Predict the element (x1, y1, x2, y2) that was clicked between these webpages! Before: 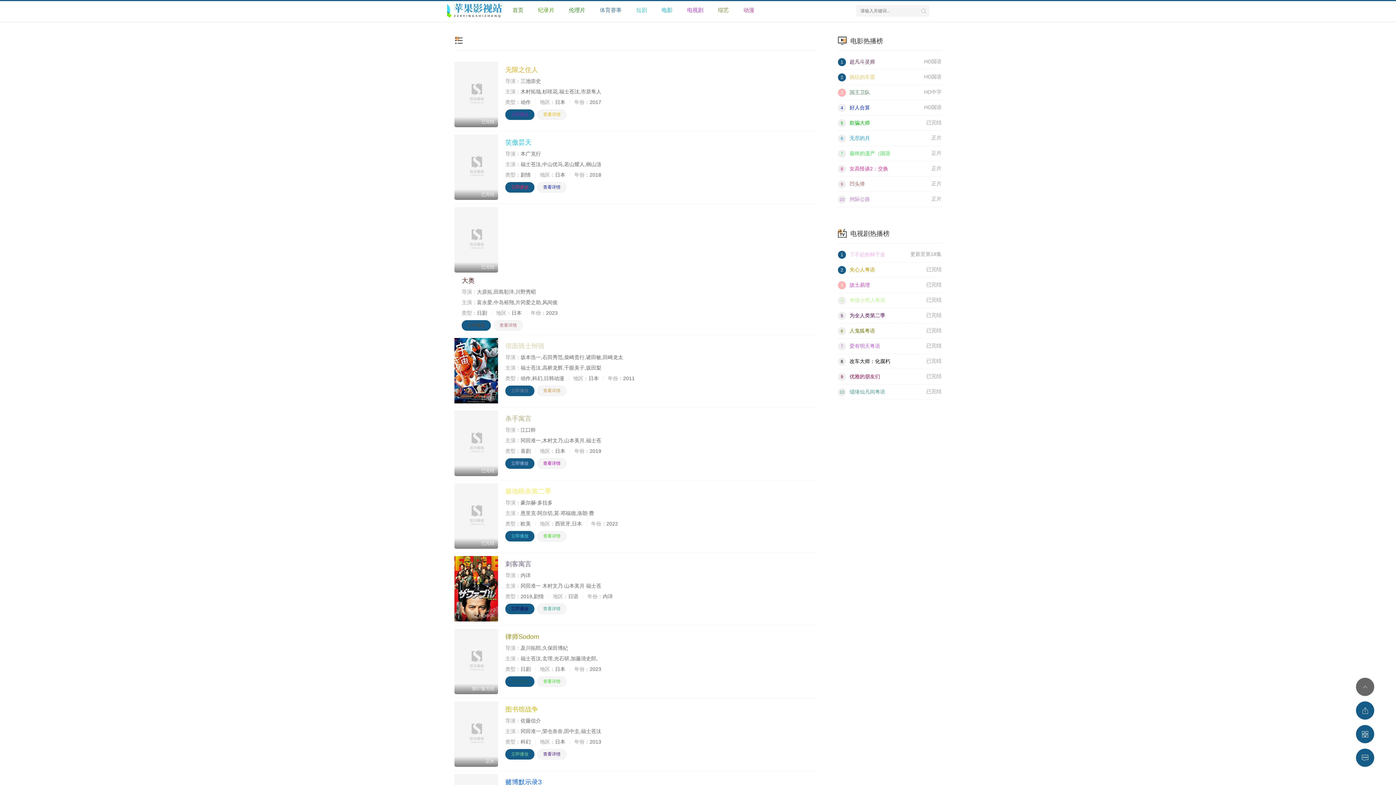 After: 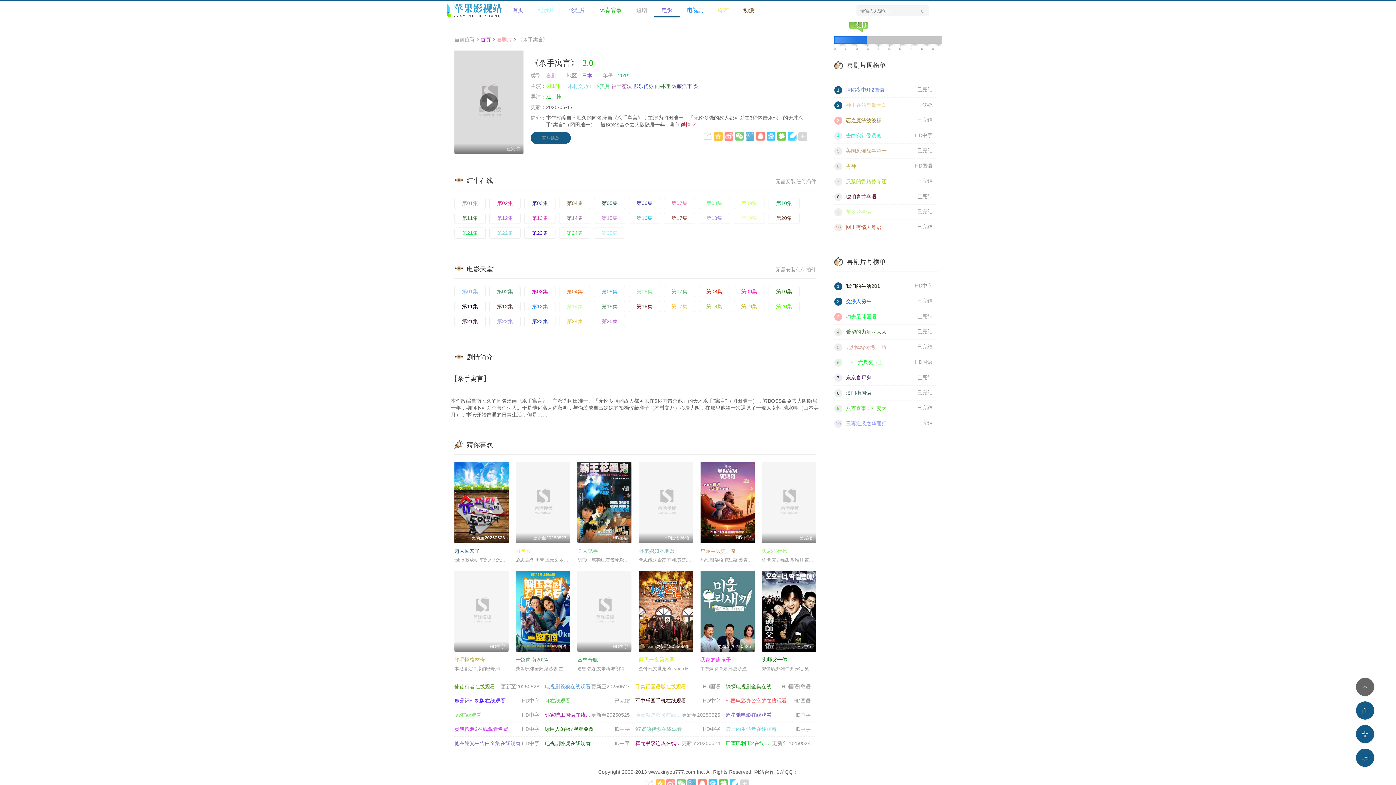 Action: bbox: (505, 415, 531, 422) label: 杀手寓言